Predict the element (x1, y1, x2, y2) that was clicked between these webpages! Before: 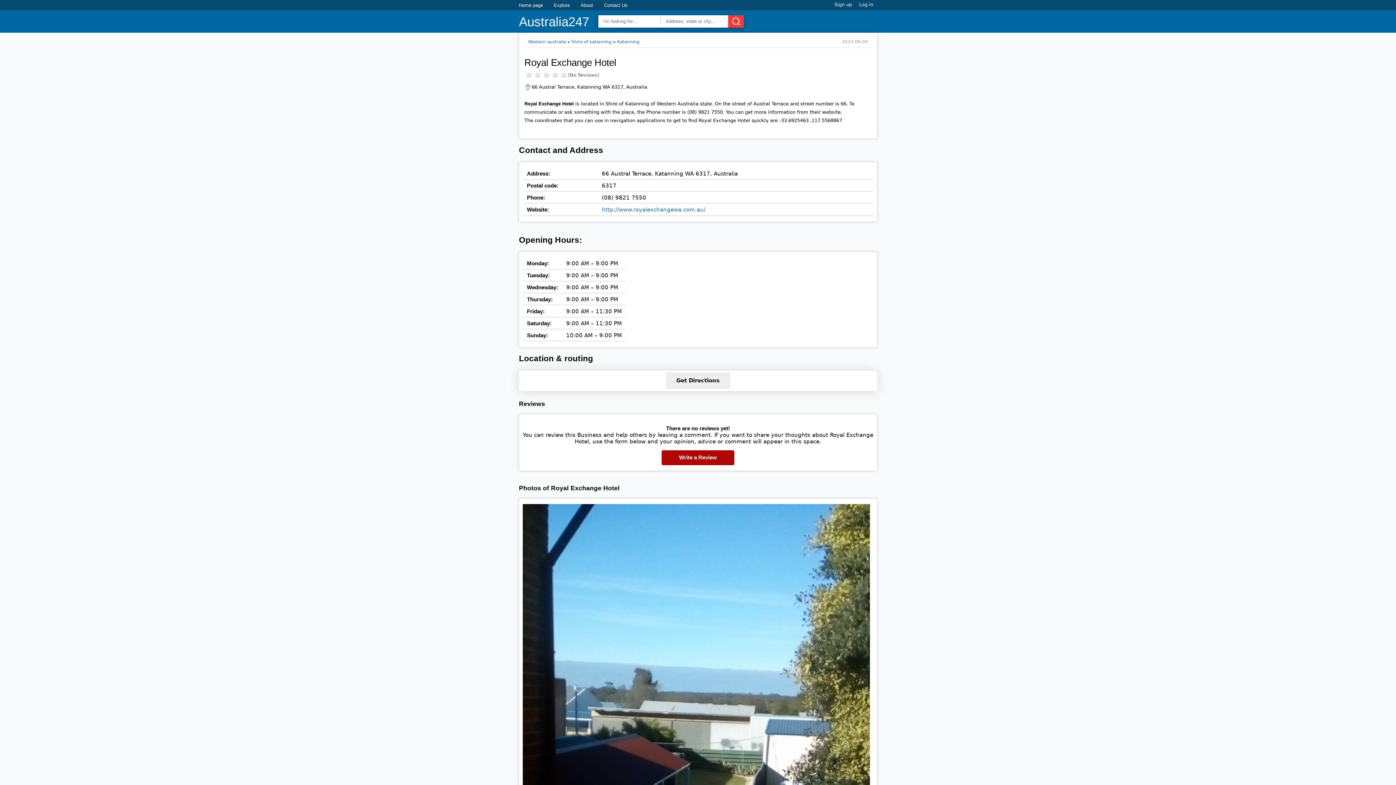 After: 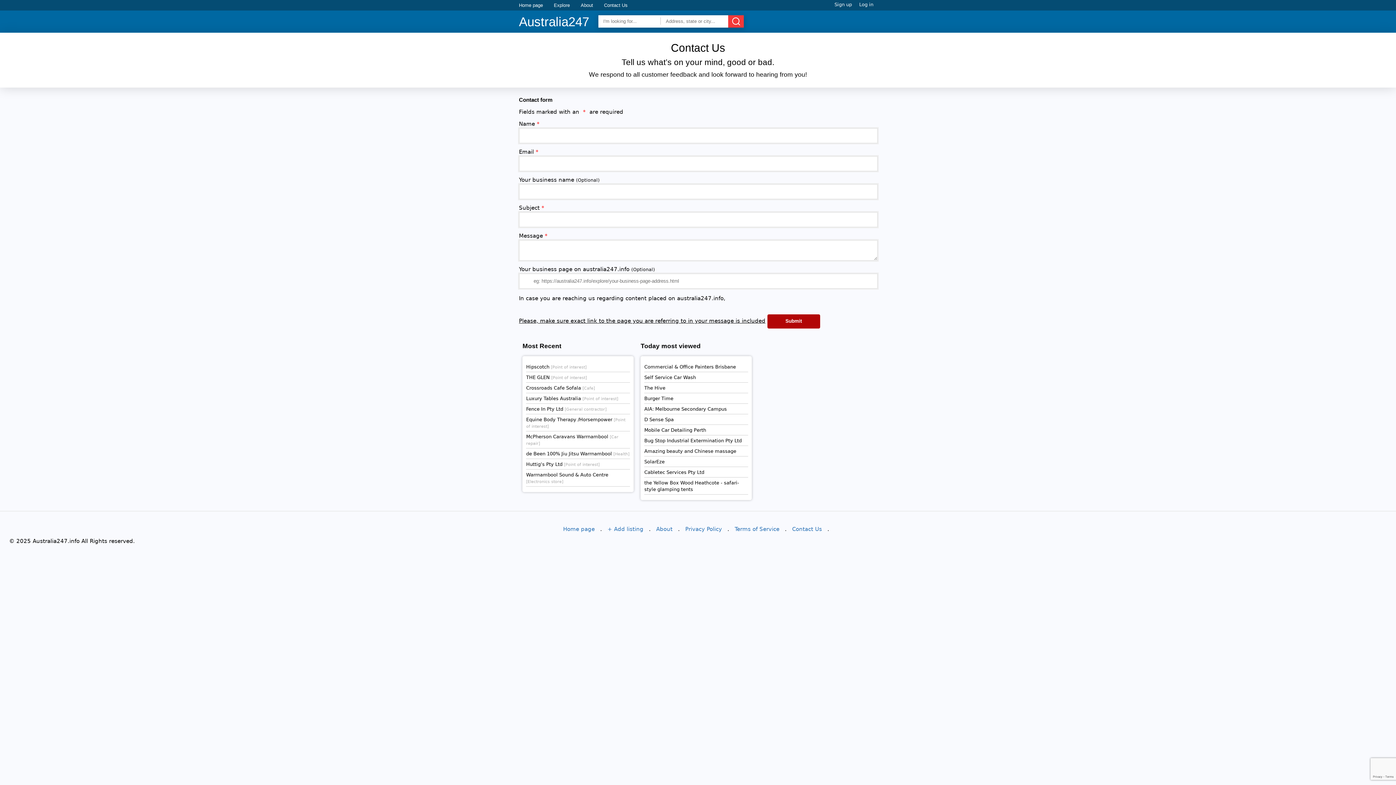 Action: label: Contact Us bbox: (604, 2, 627, 8)